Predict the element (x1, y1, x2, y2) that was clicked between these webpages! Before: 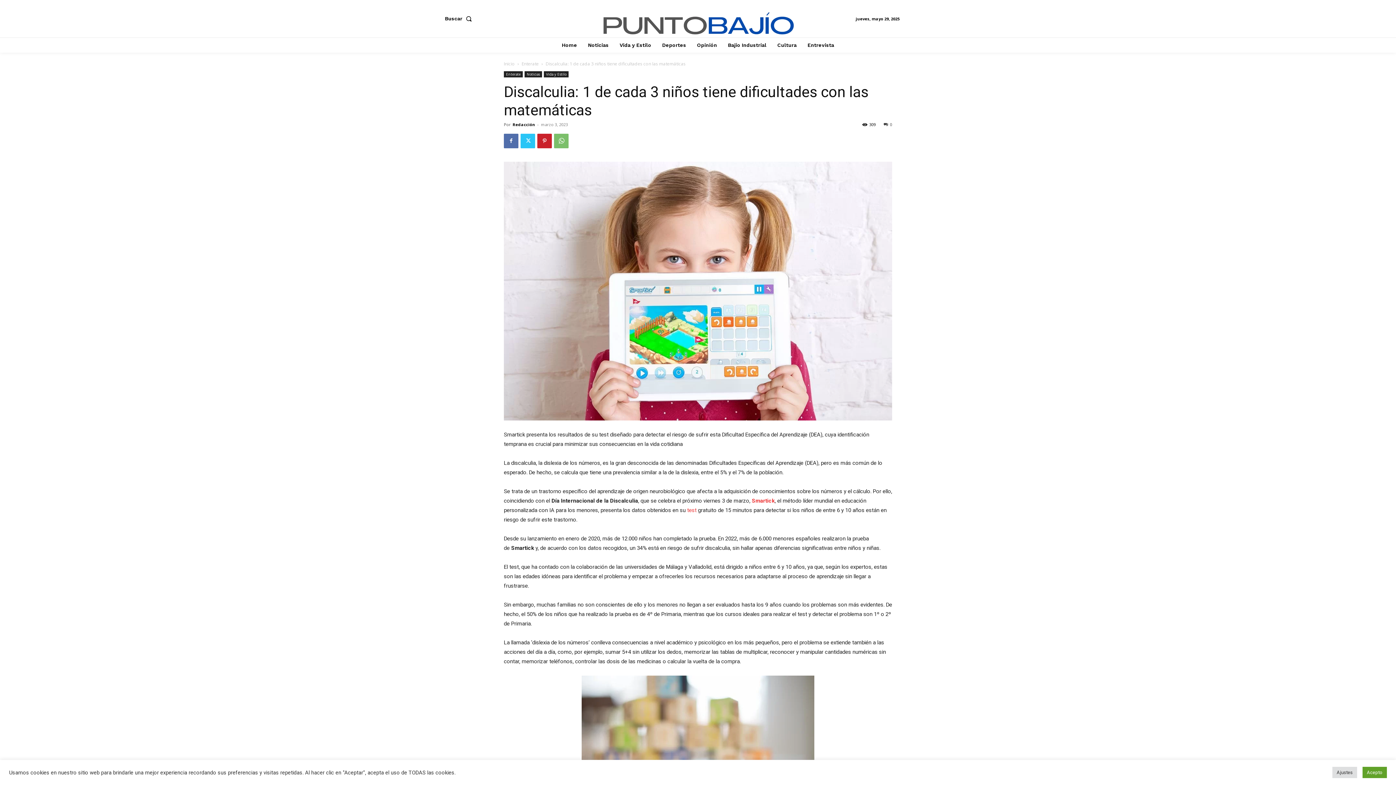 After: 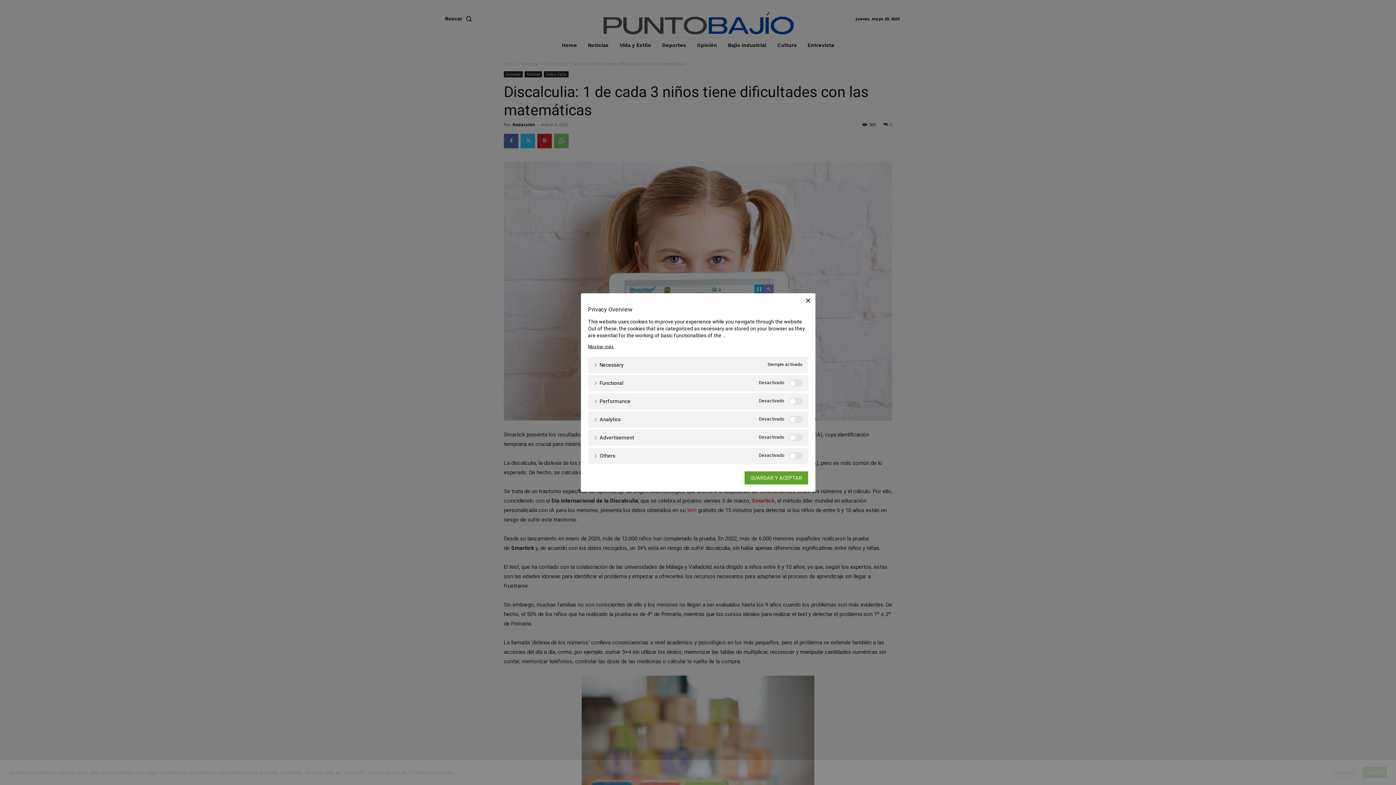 Action: label: Ajustes bbox: (1332, 767, 1357, 778)